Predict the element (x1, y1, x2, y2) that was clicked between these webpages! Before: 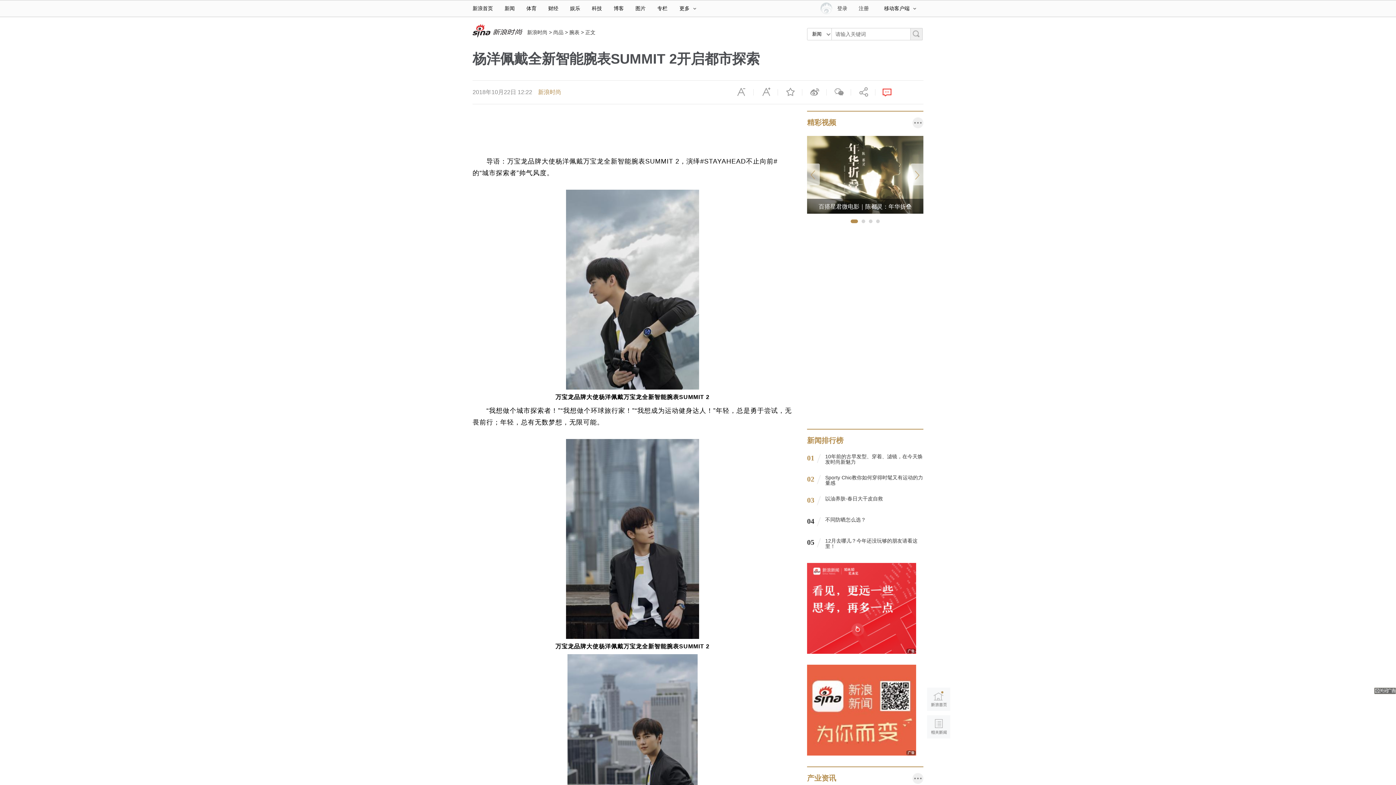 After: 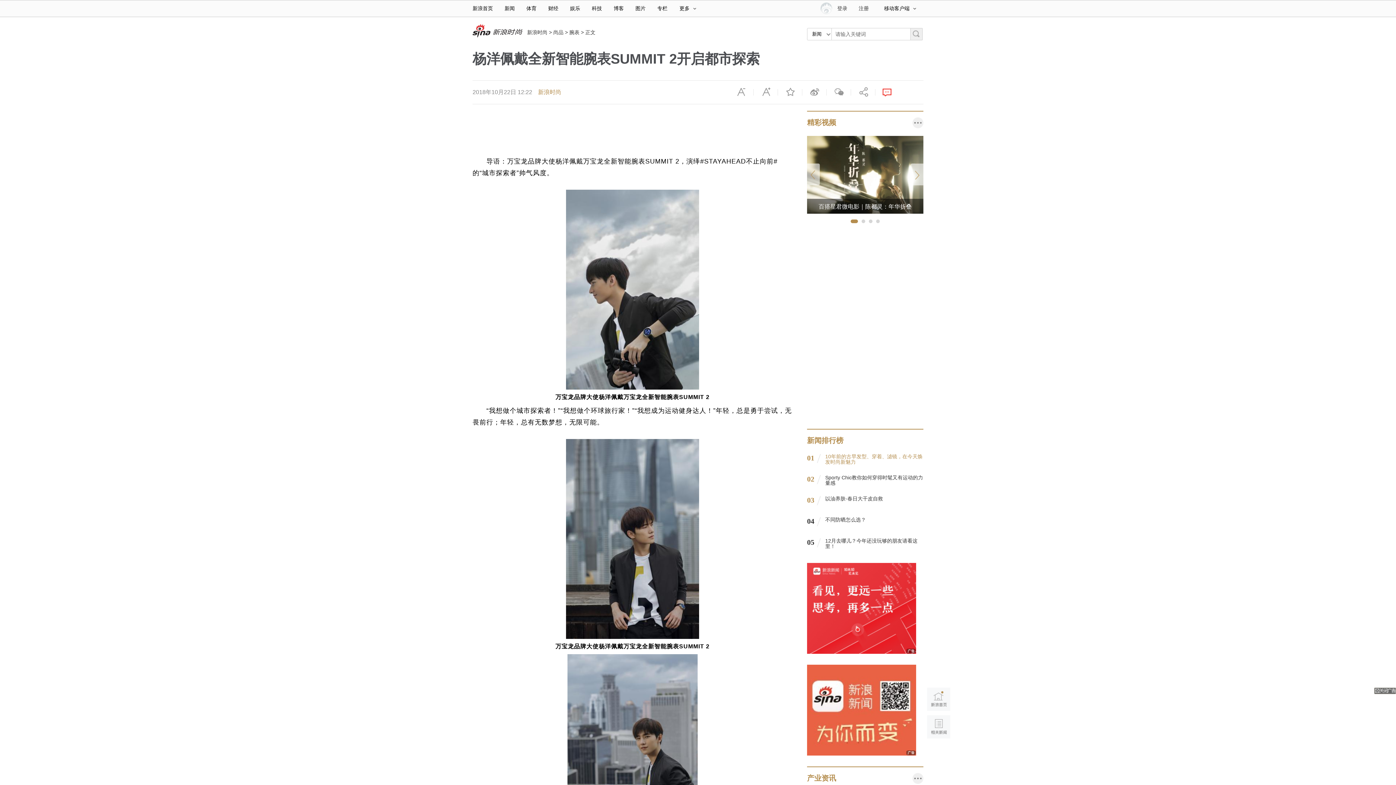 Action: label: 10年前的古早发型、穿着、滤镜，在今天焕发时尚新魅力 bbox: (825, 453, 922, 465)